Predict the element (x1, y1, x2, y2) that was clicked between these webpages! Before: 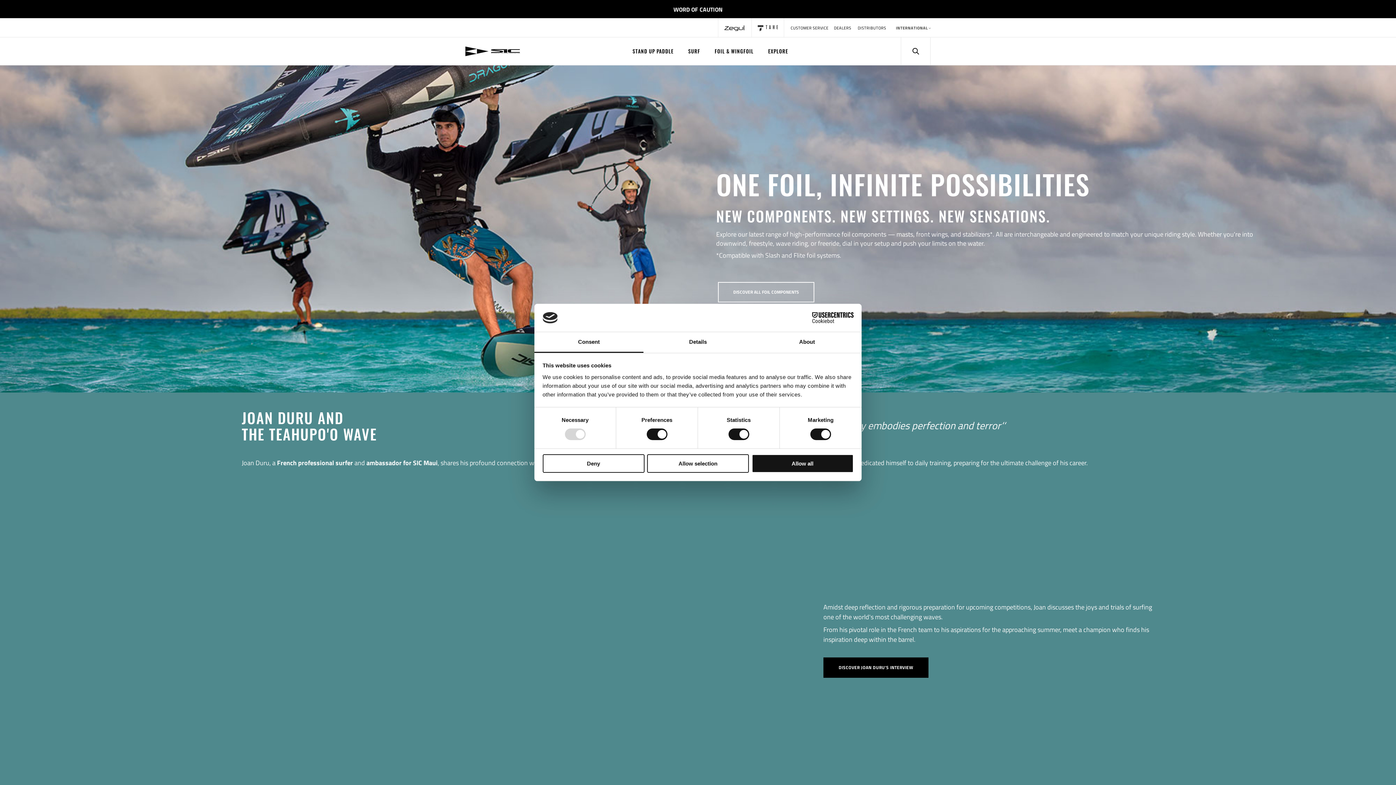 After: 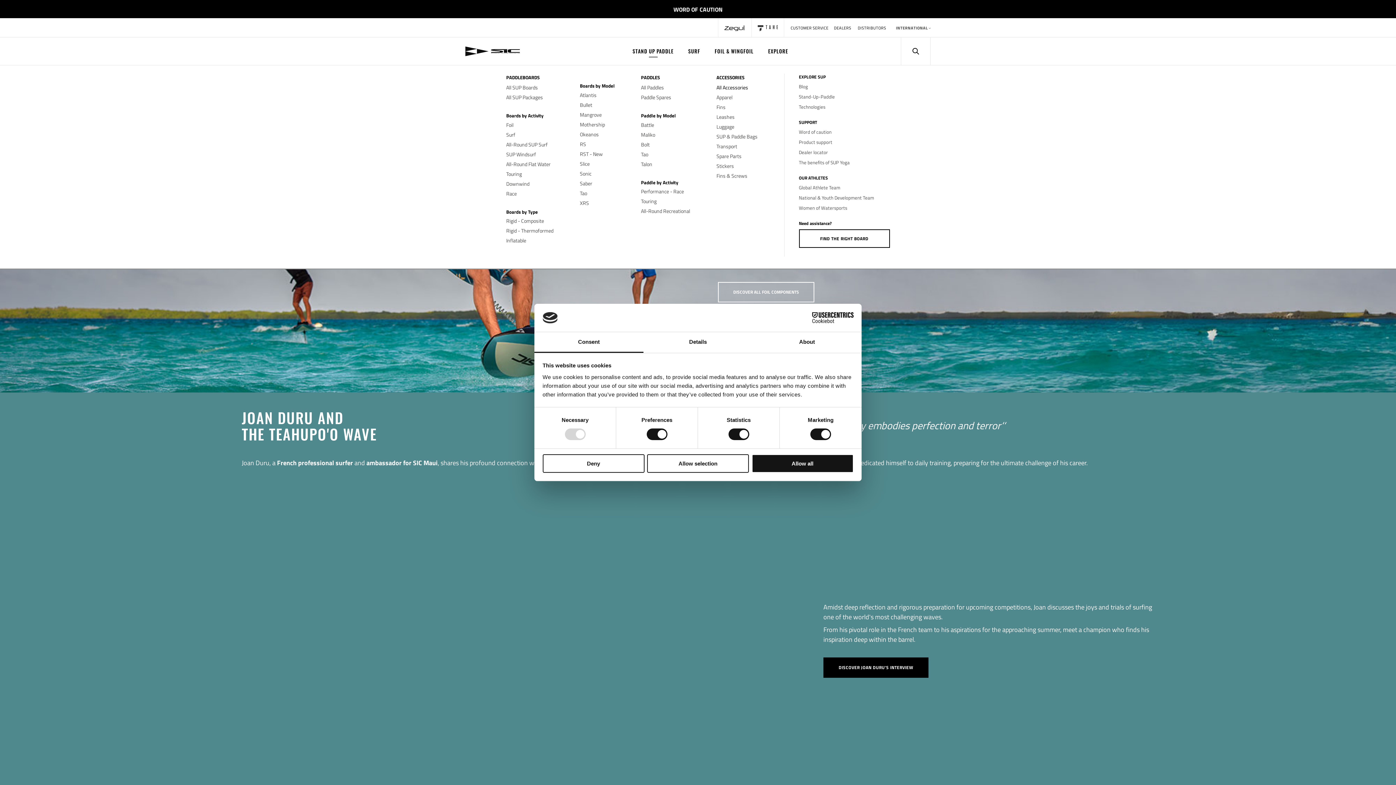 Action: label: STAND UP PADDLE
TOGGLE bbox: (625, 37, 681, 65)